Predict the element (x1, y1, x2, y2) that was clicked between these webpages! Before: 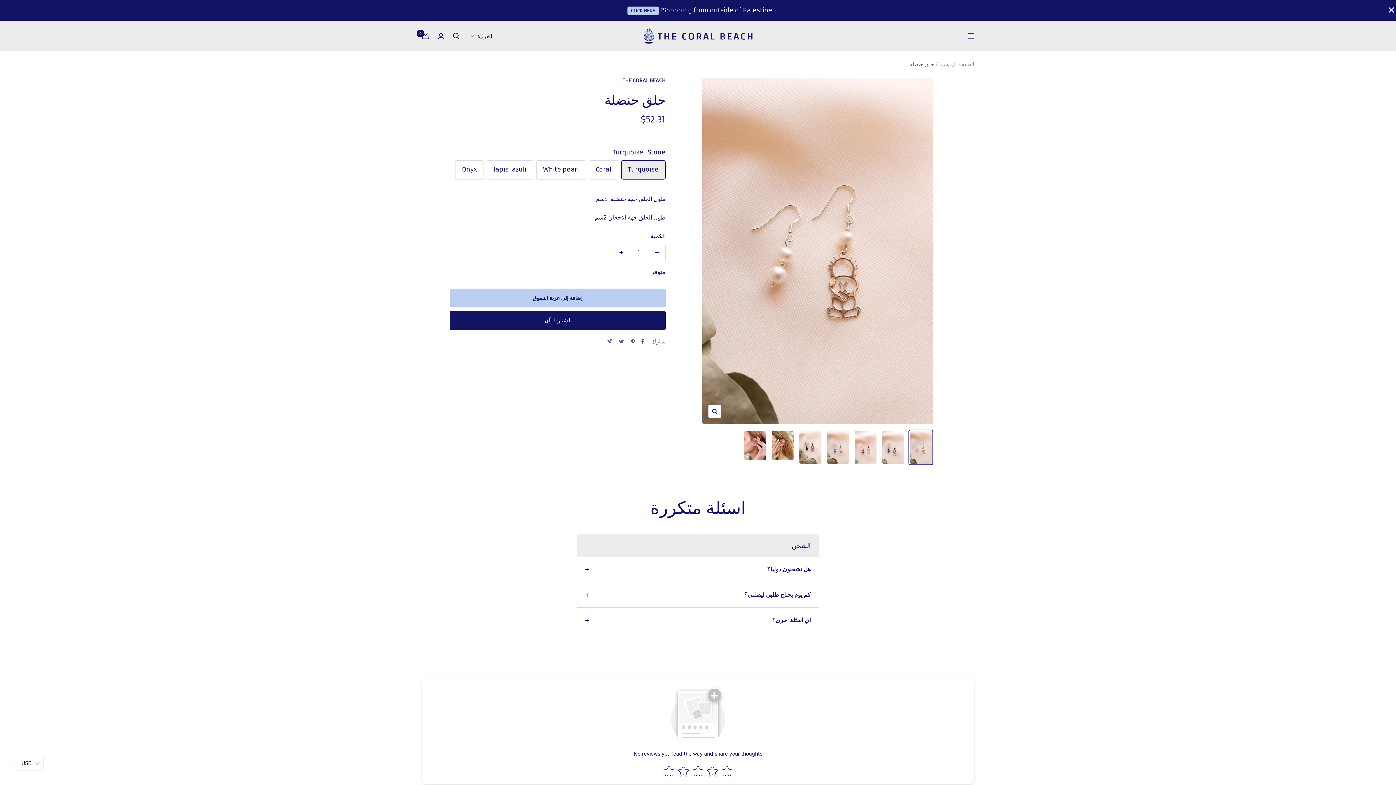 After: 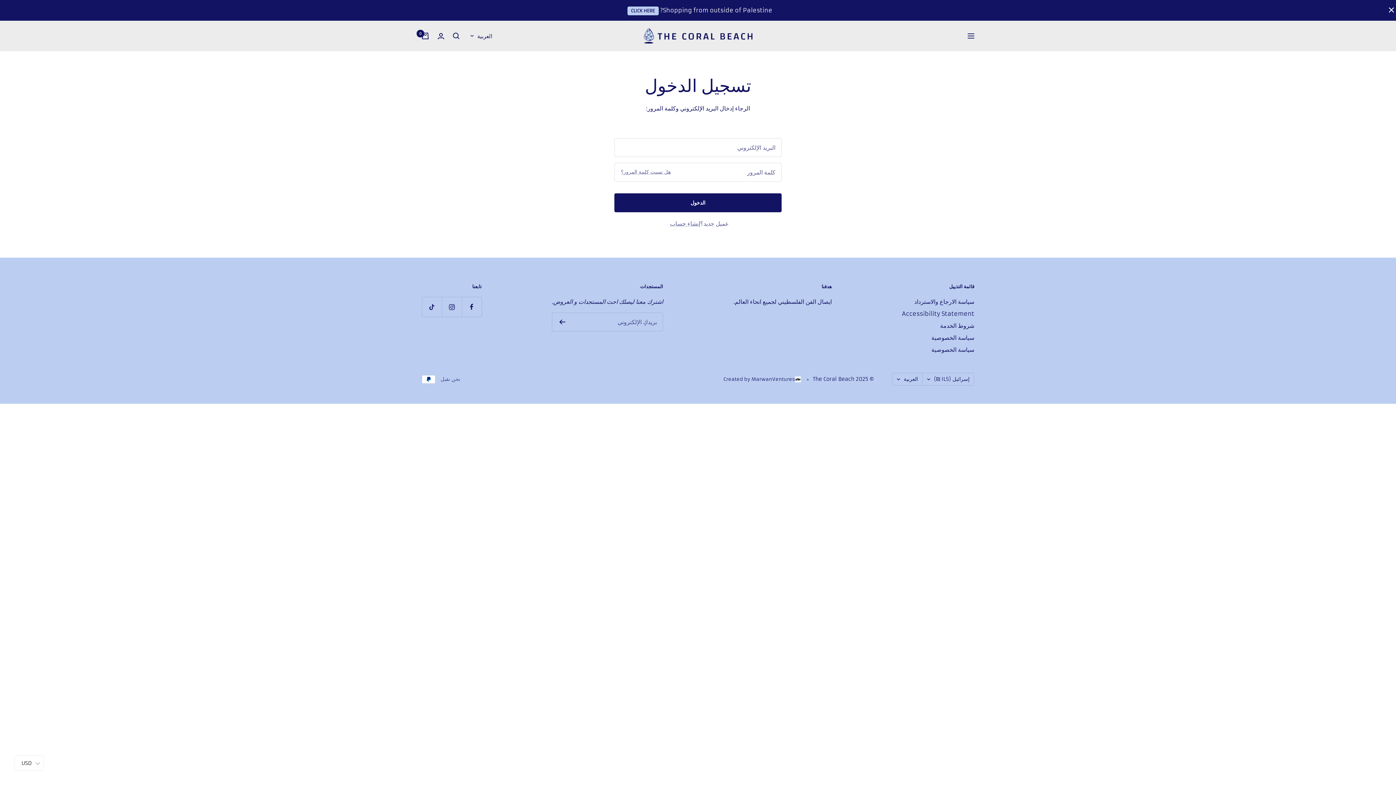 Action: label: تسجيل الدخول bbox: (437, 32, 444, 39)